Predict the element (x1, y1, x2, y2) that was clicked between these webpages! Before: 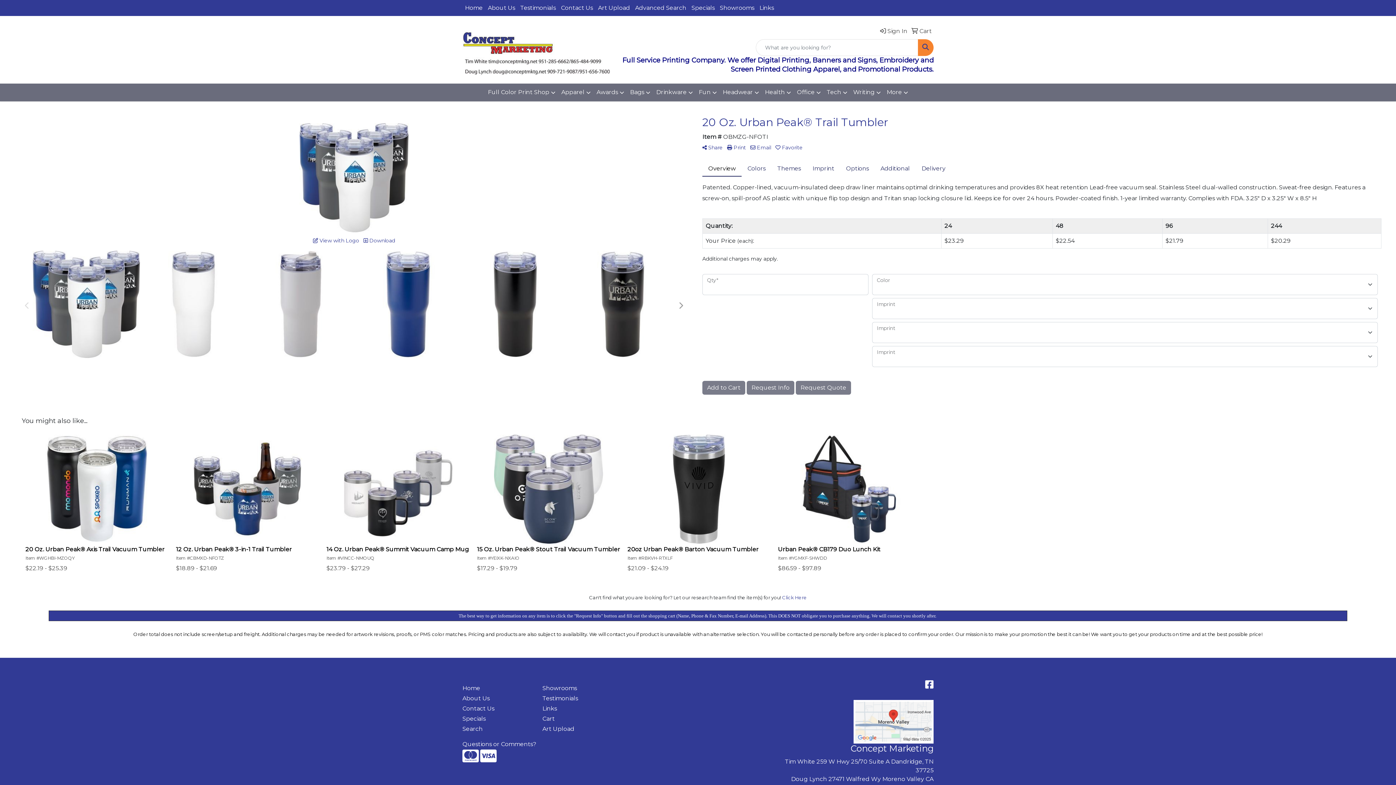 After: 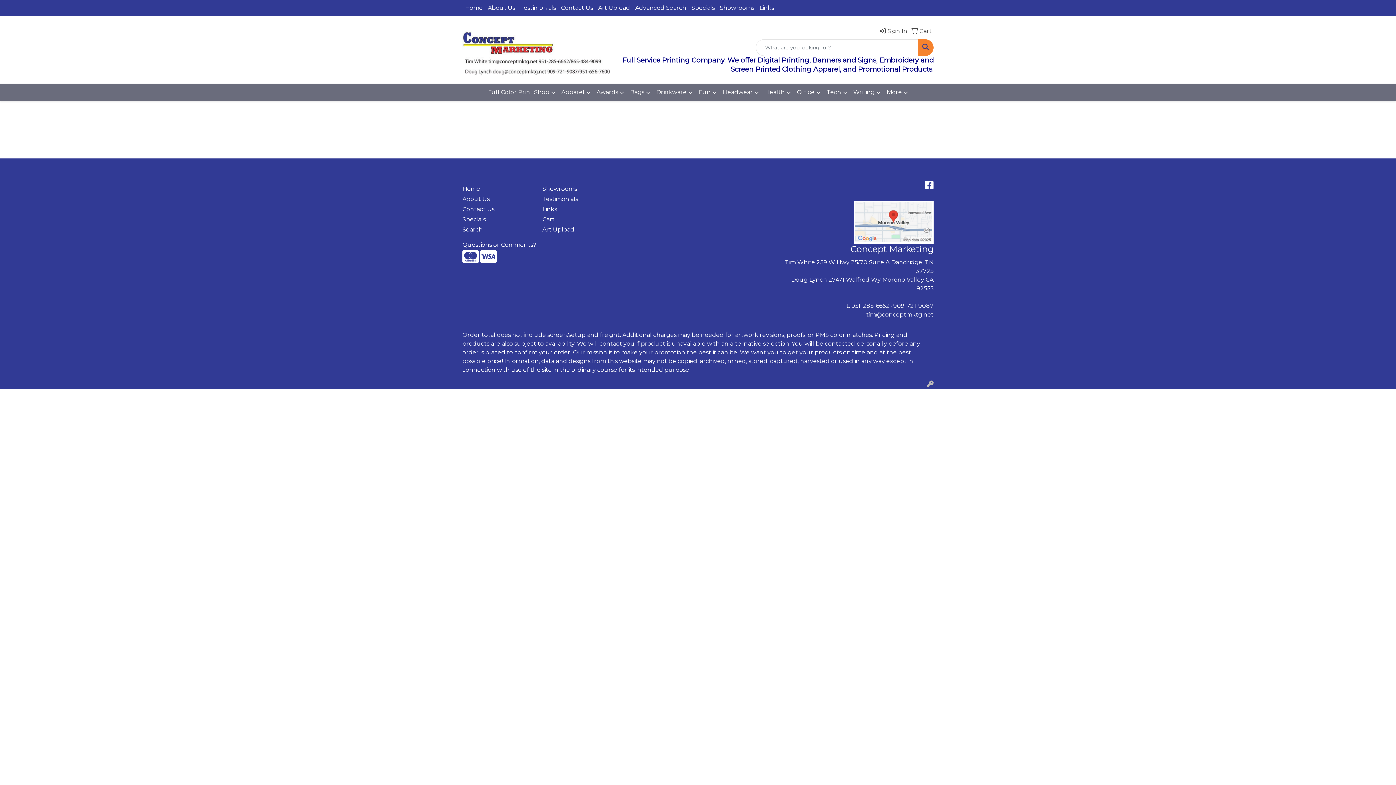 Action: label: Search bbox: (462, 724, 533, 734)